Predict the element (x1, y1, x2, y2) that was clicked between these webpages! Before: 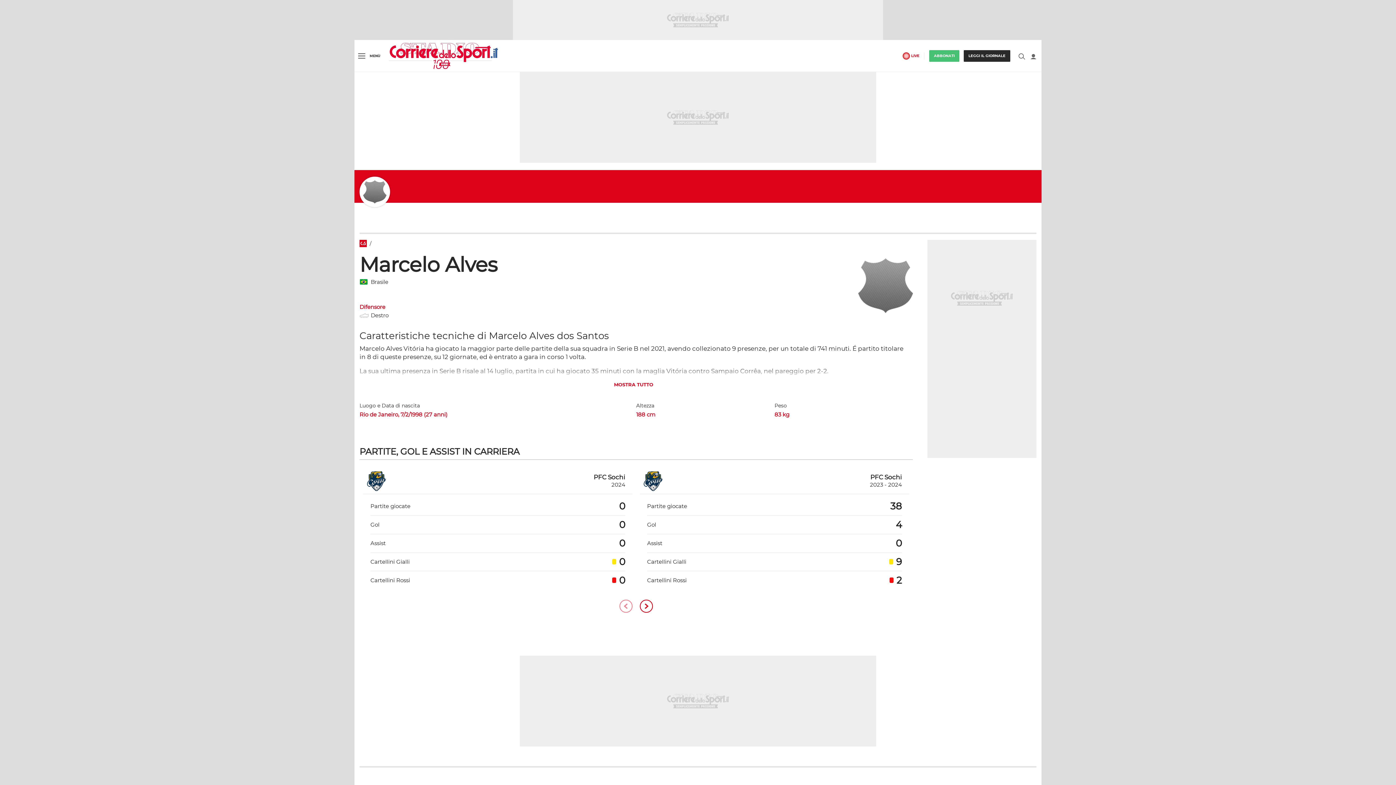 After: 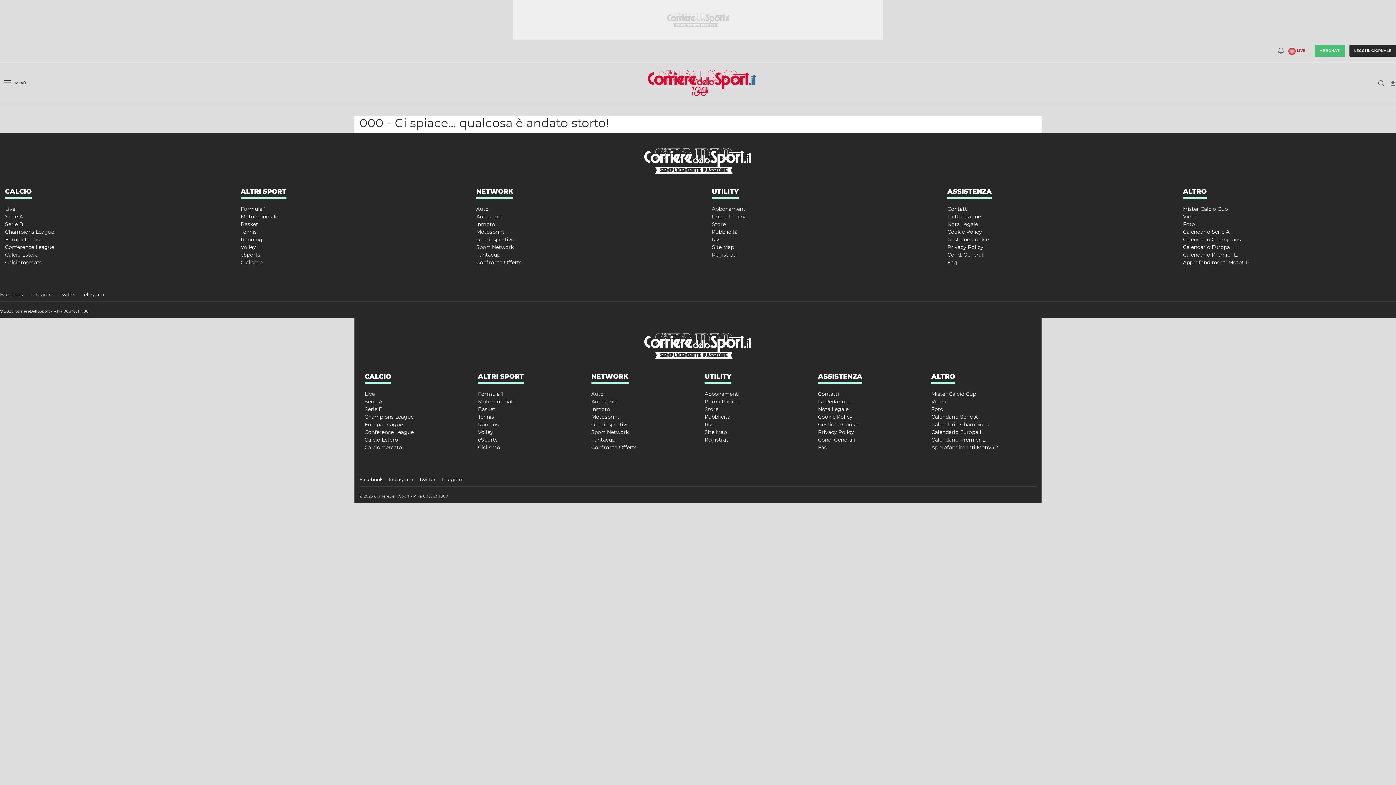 Action: bbox: (389, 52, 498, 58) label: Corriere dello Sport.it